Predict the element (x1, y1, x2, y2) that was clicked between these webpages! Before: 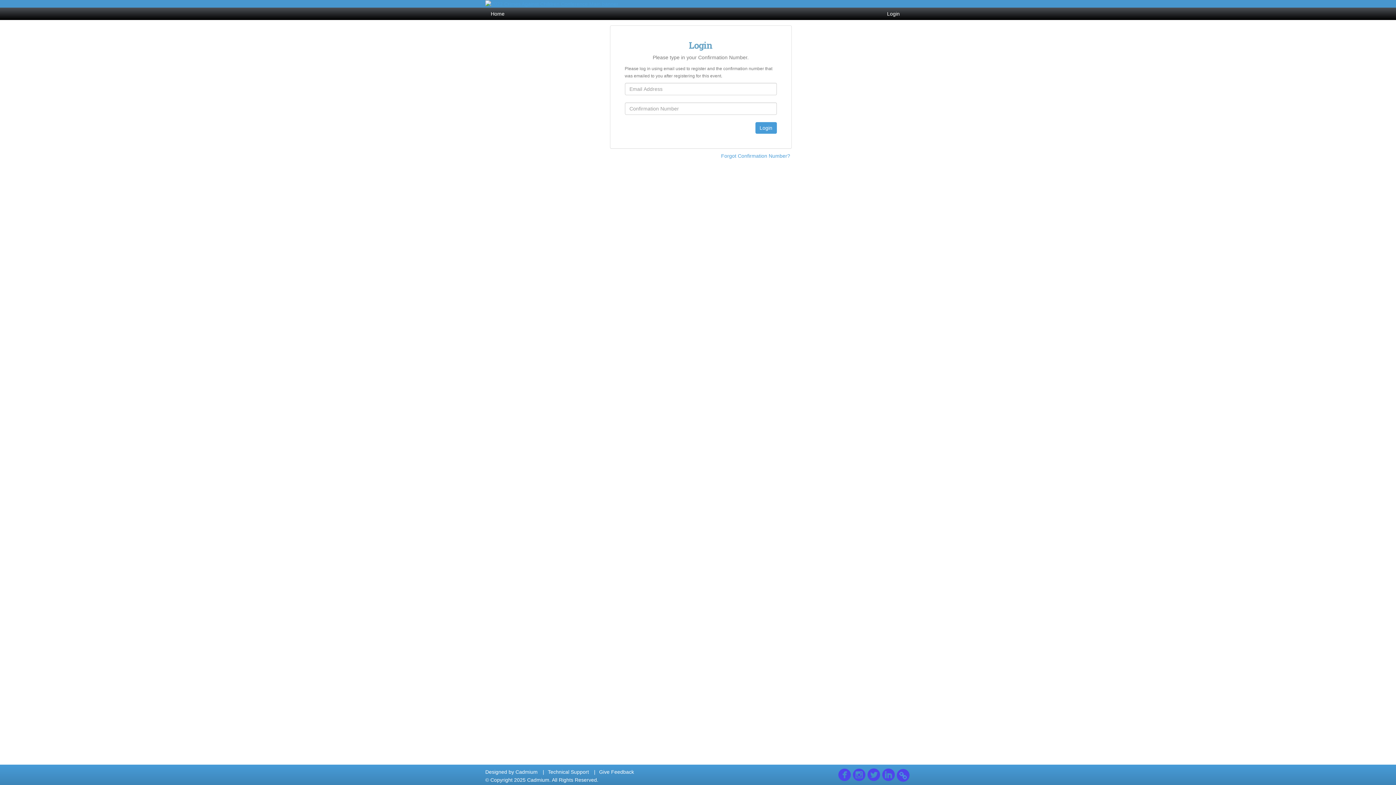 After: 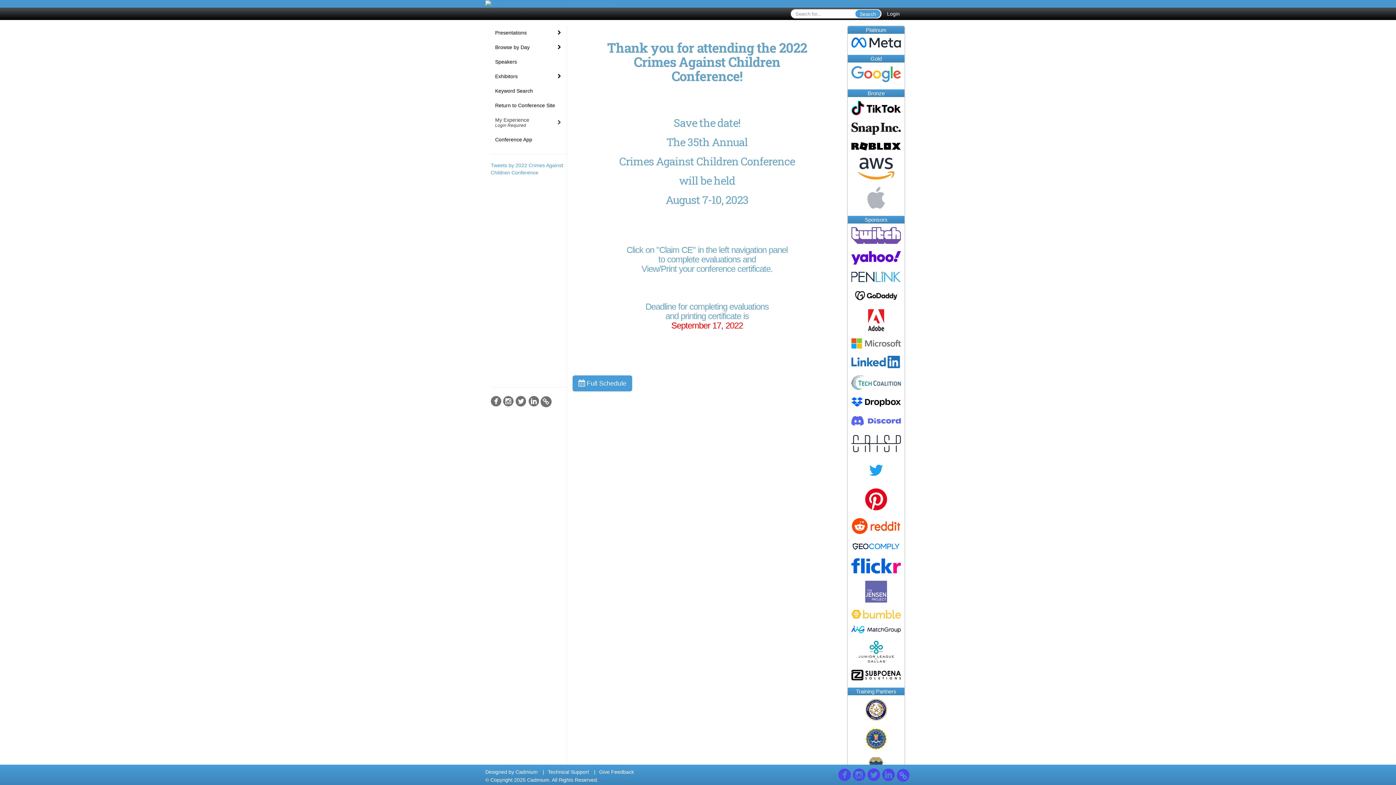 Action: bbox: (490, 7, 504, 20) label: Home